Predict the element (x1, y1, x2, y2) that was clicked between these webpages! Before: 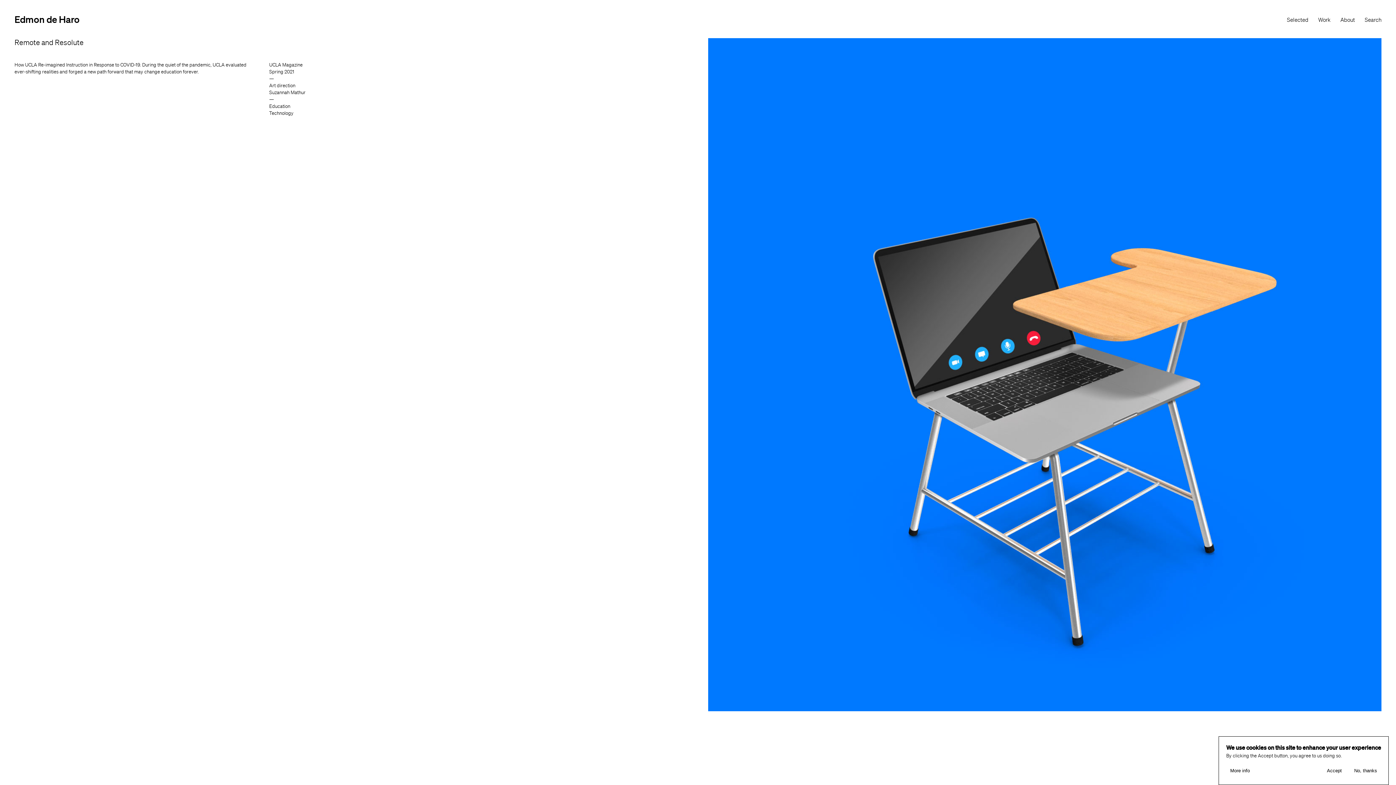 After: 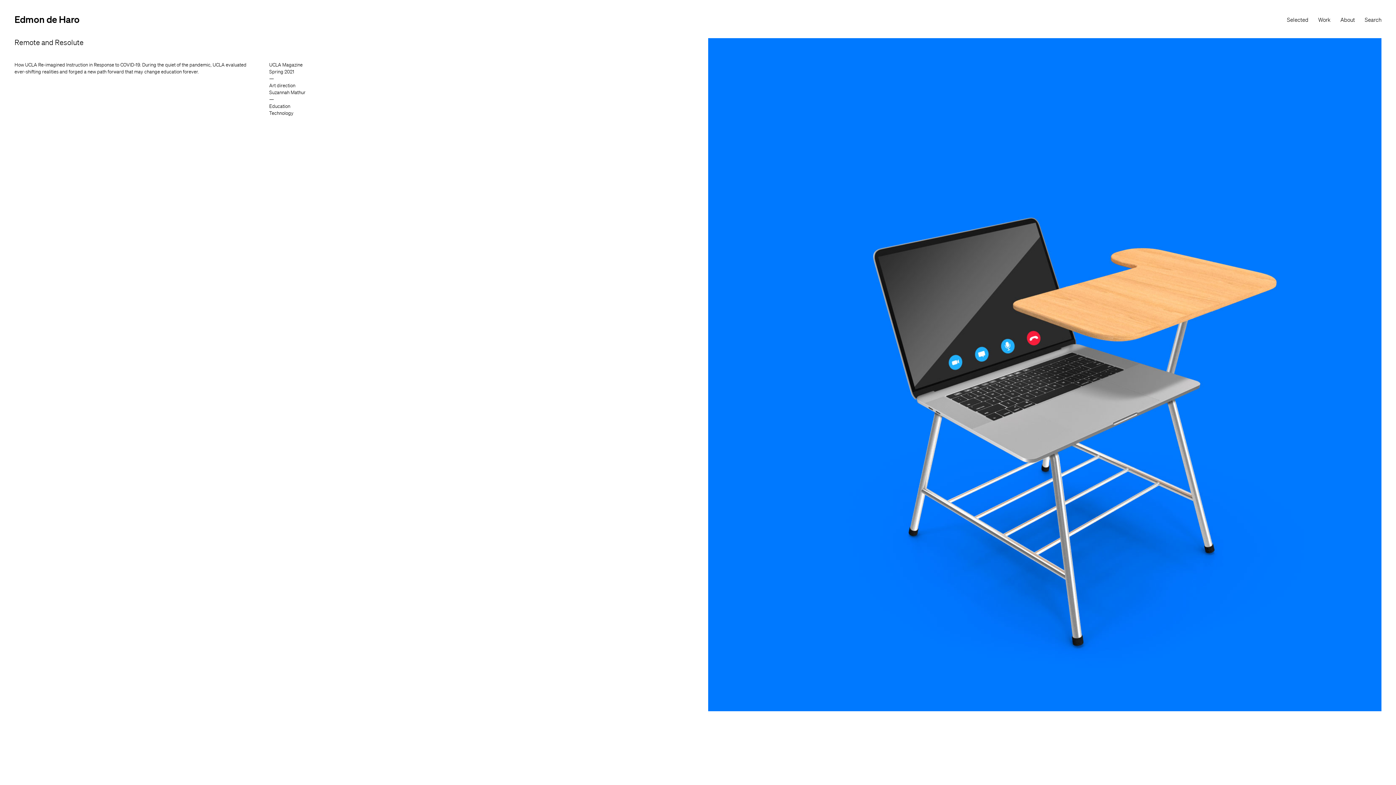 Action: label: No, thanks bbox: (1350, 764, 1381, 777)